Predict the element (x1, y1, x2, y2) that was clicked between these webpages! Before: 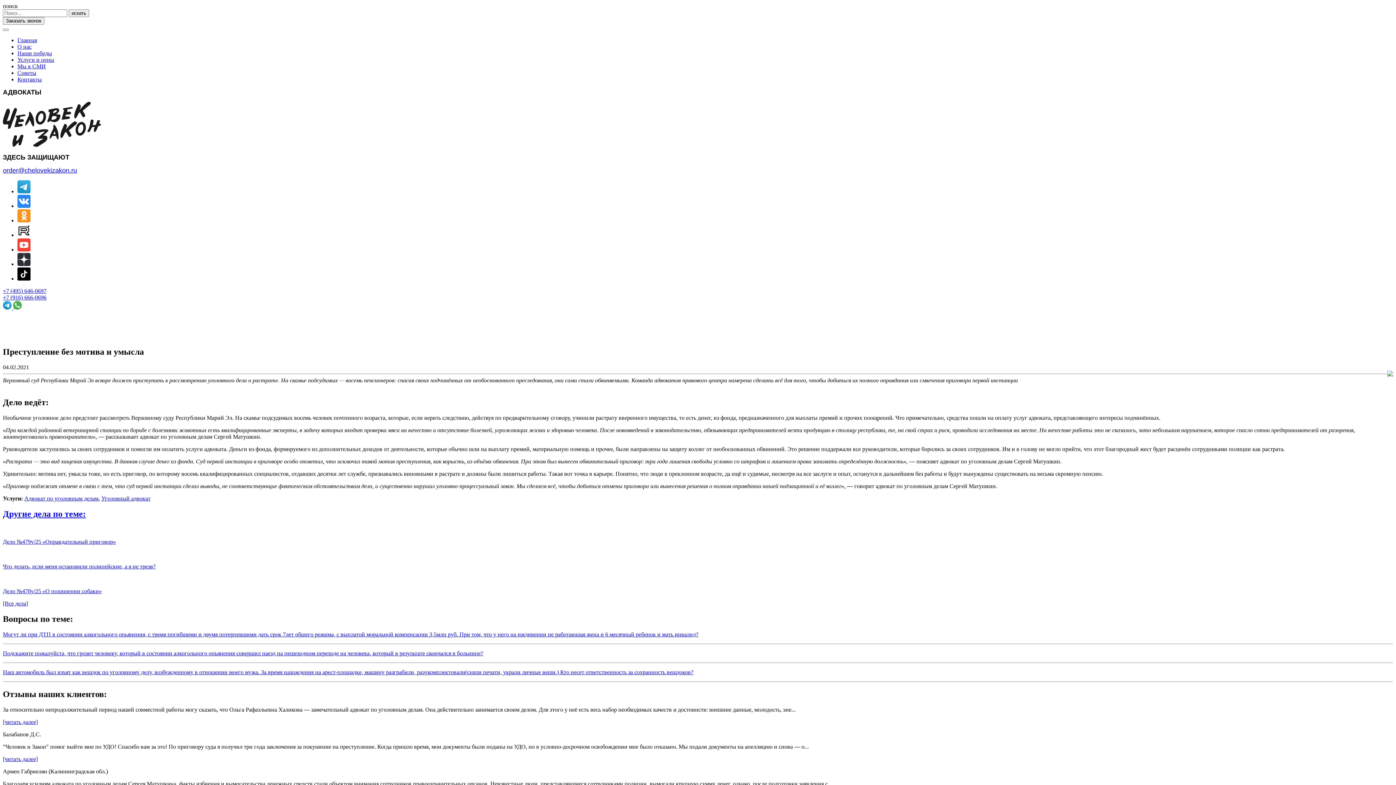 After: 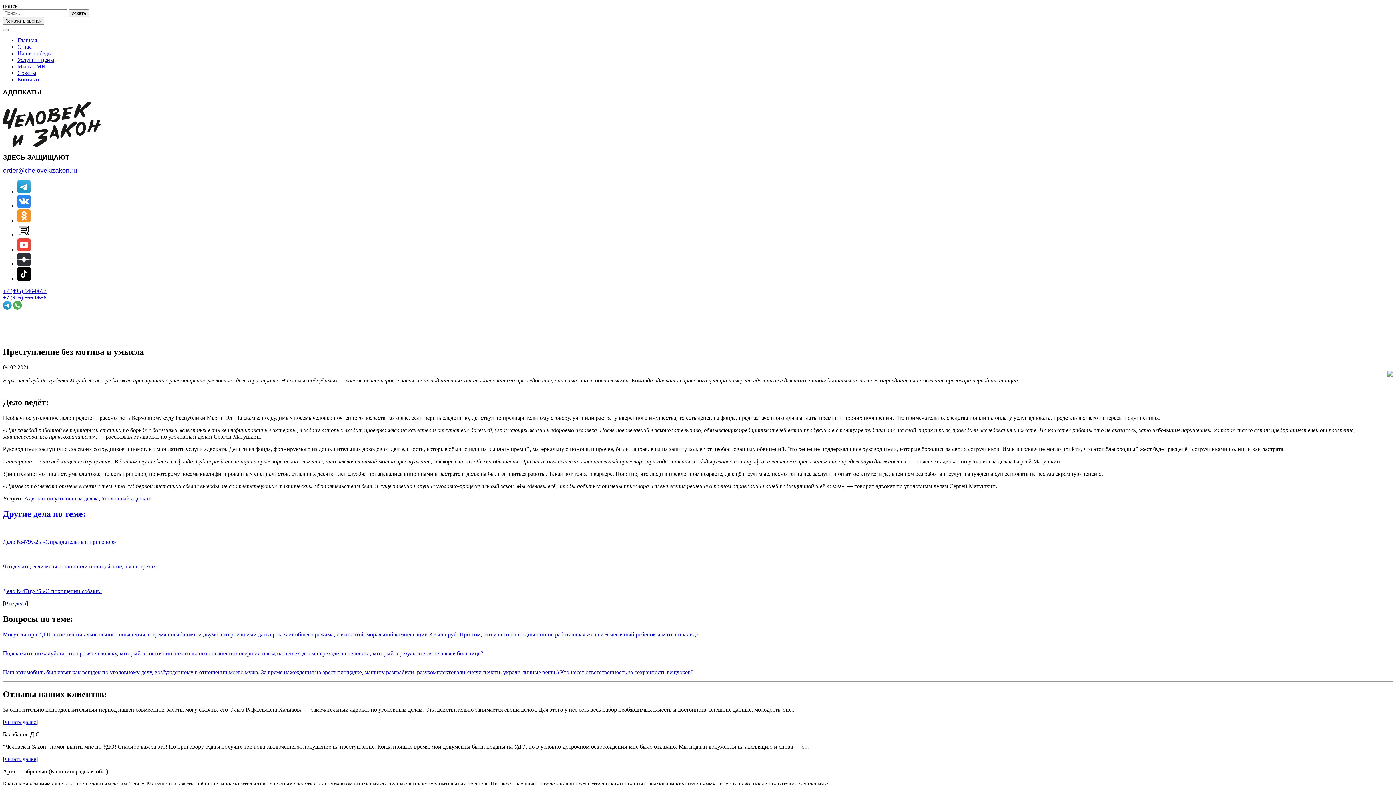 Action: bbox: (17, 217, 30, 223)